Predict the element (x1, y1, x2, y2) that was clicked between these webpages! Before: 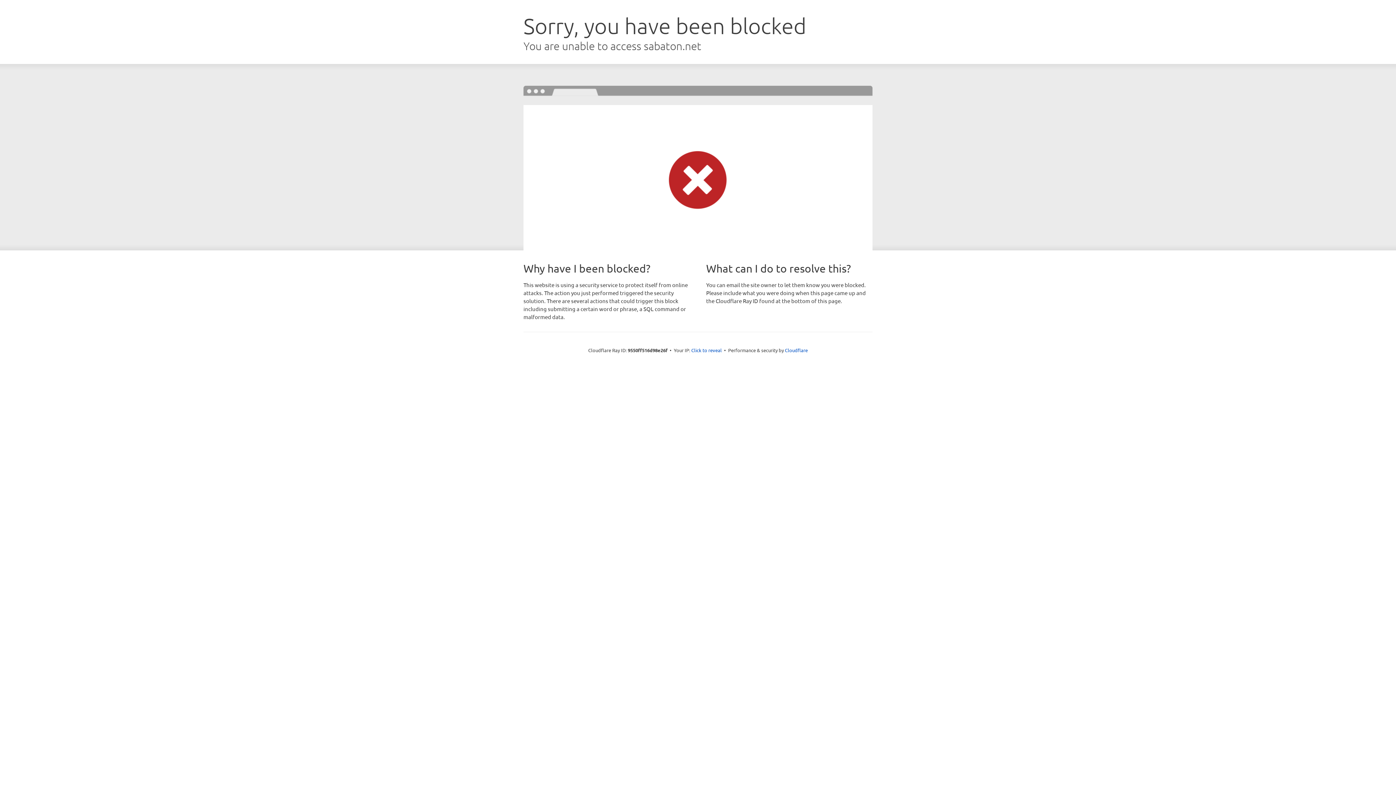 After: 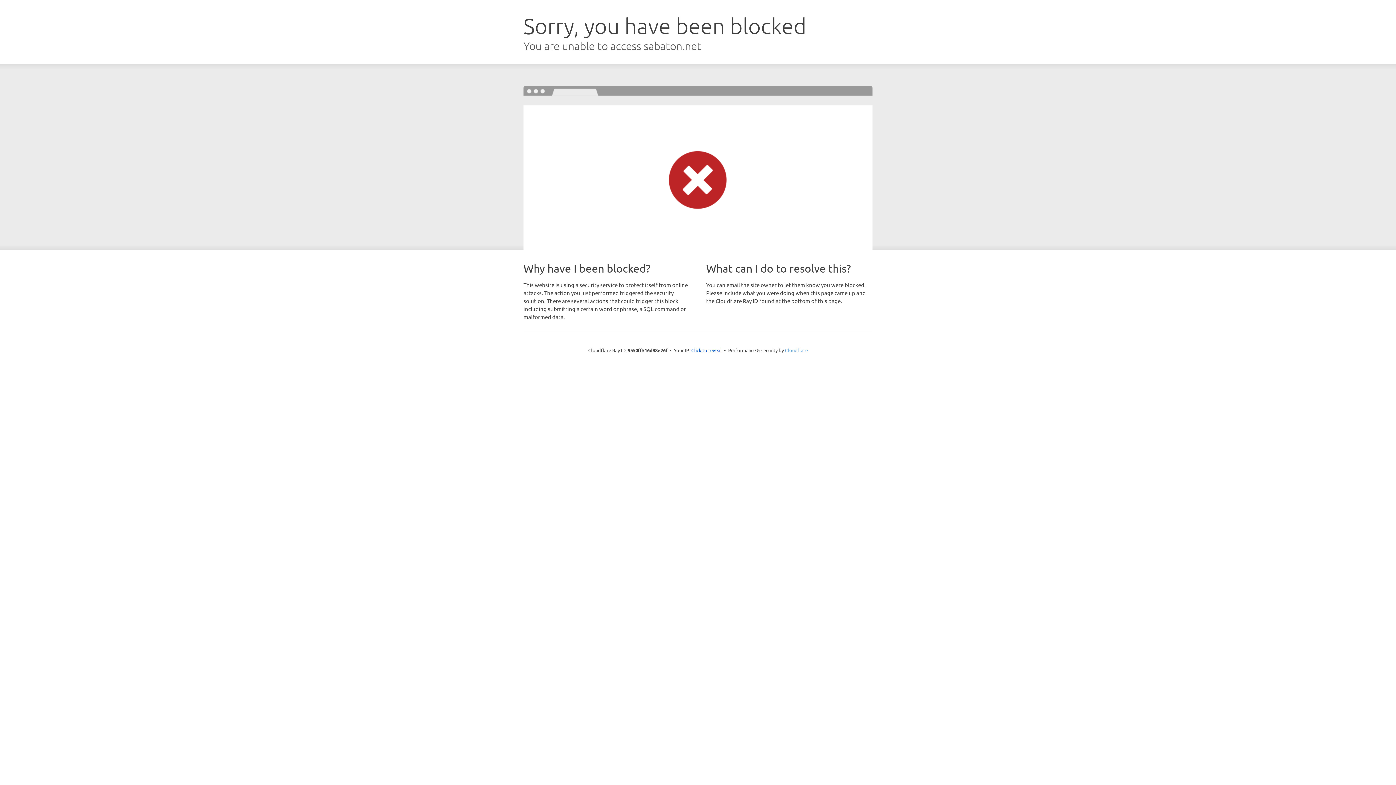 Action: label: Cloudflare bbox: (785, 347, 808, 353)